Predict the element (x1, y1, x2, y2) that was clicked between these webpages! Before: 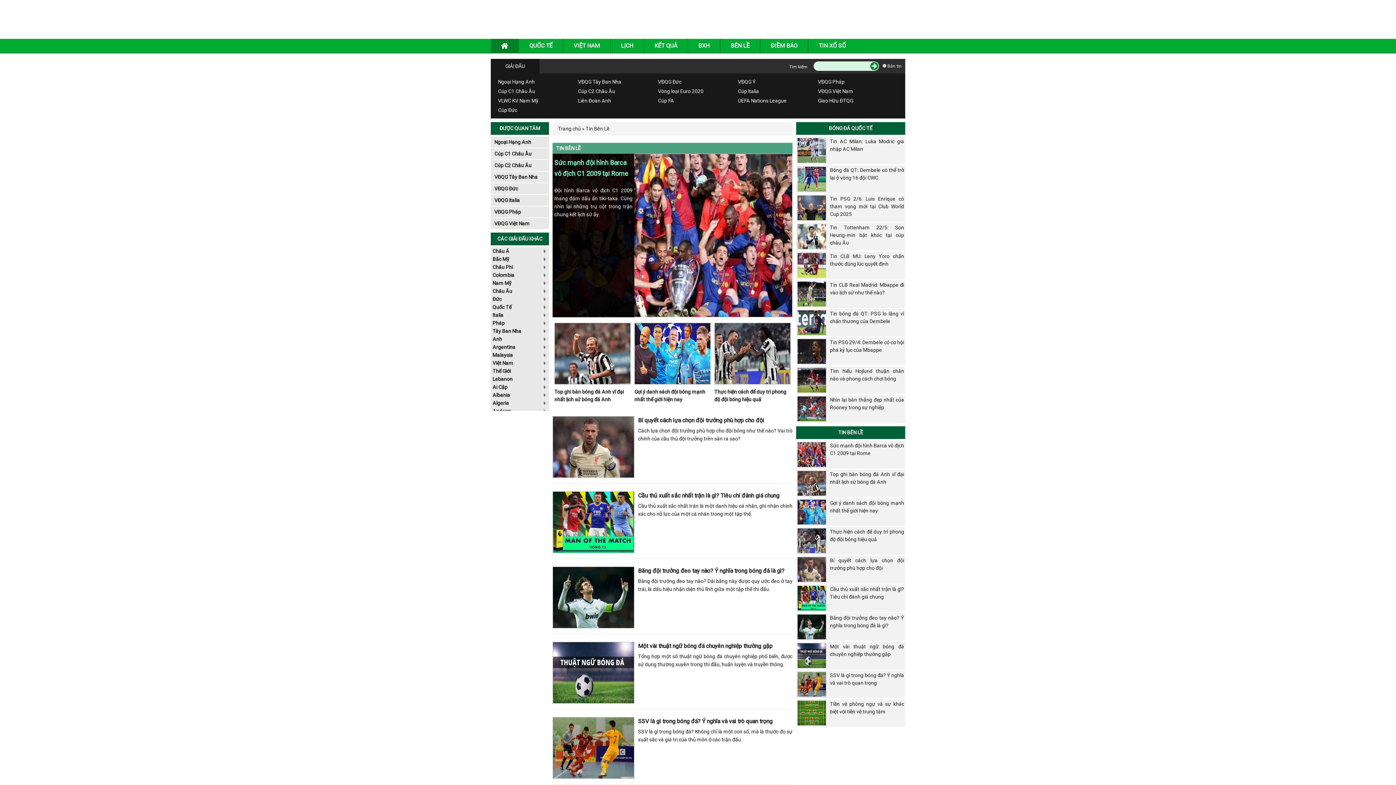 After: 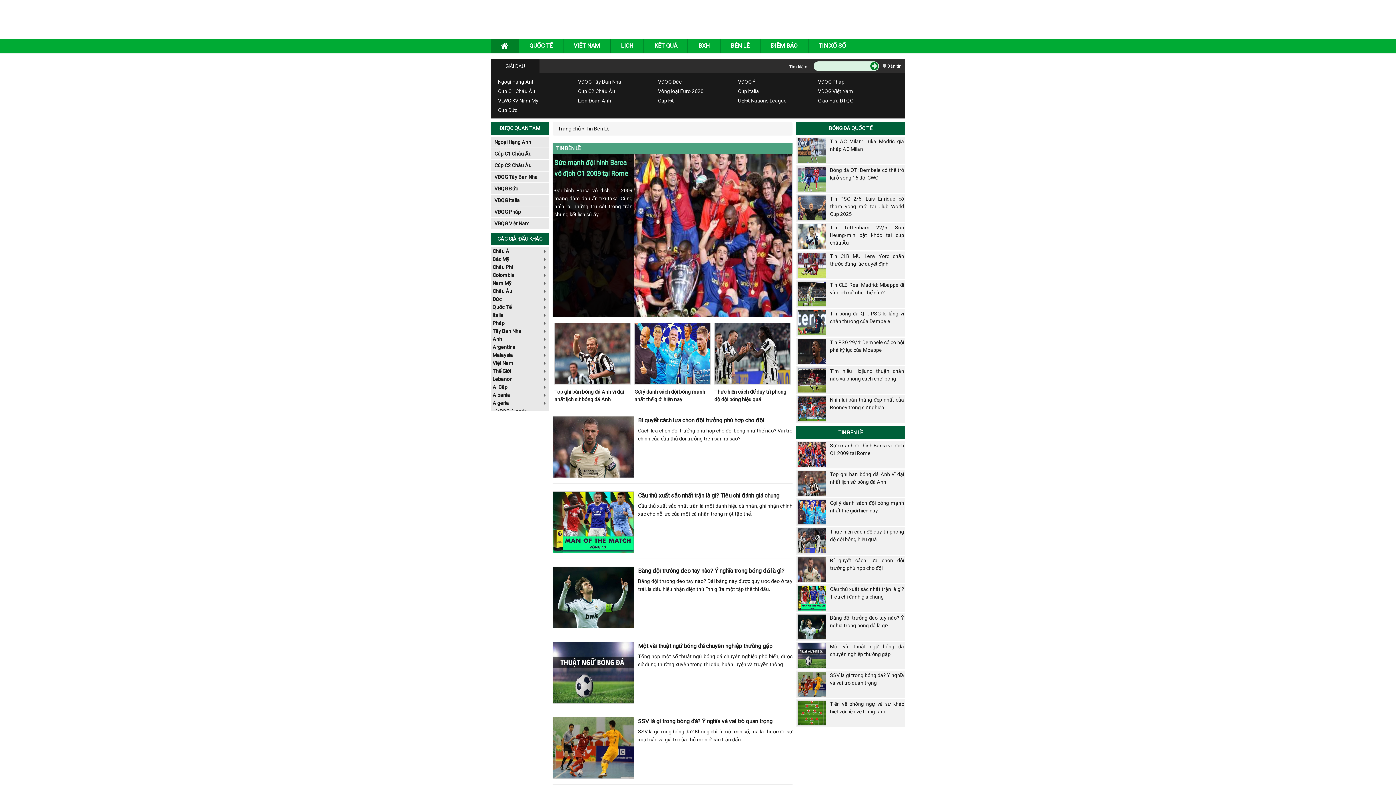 Action: label: Algeria bbox: (490, 399, 549, 407)